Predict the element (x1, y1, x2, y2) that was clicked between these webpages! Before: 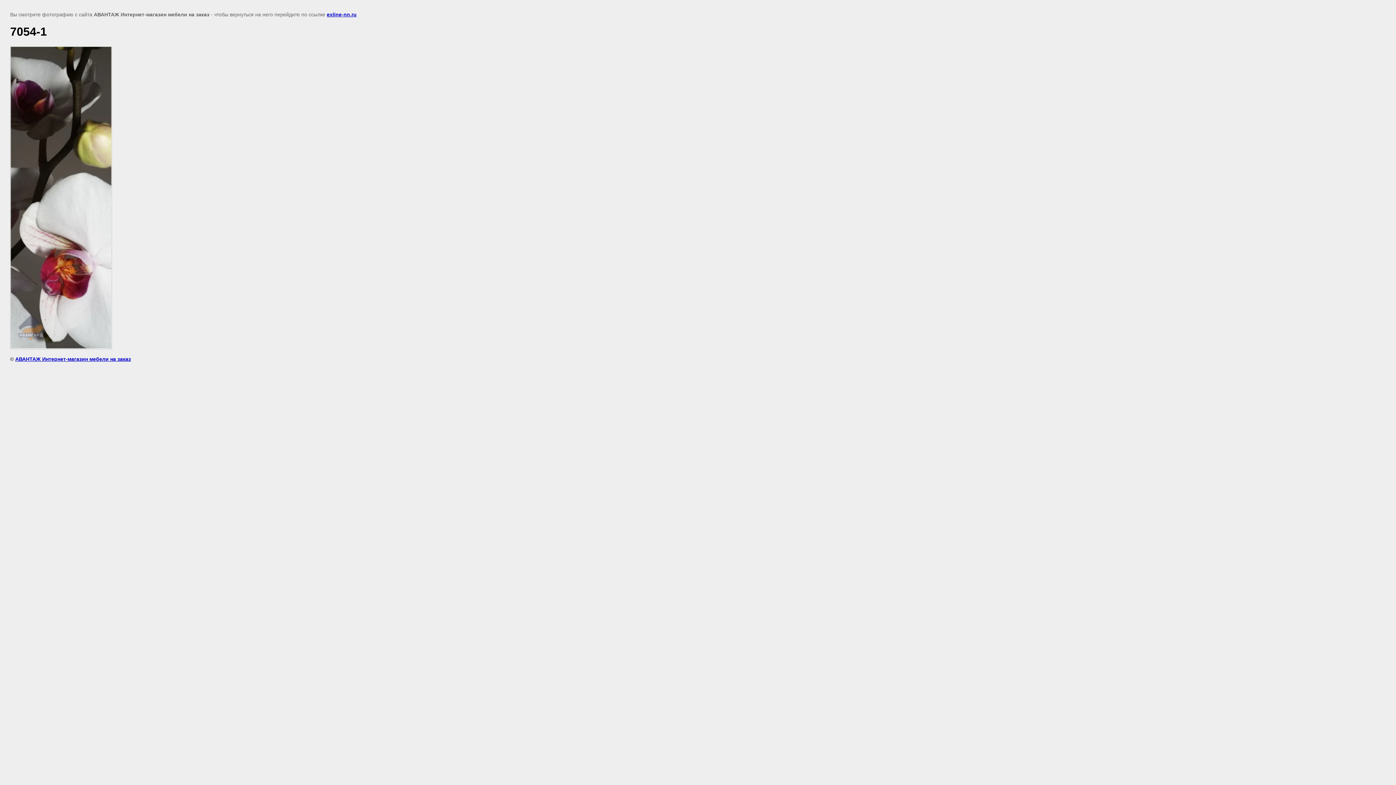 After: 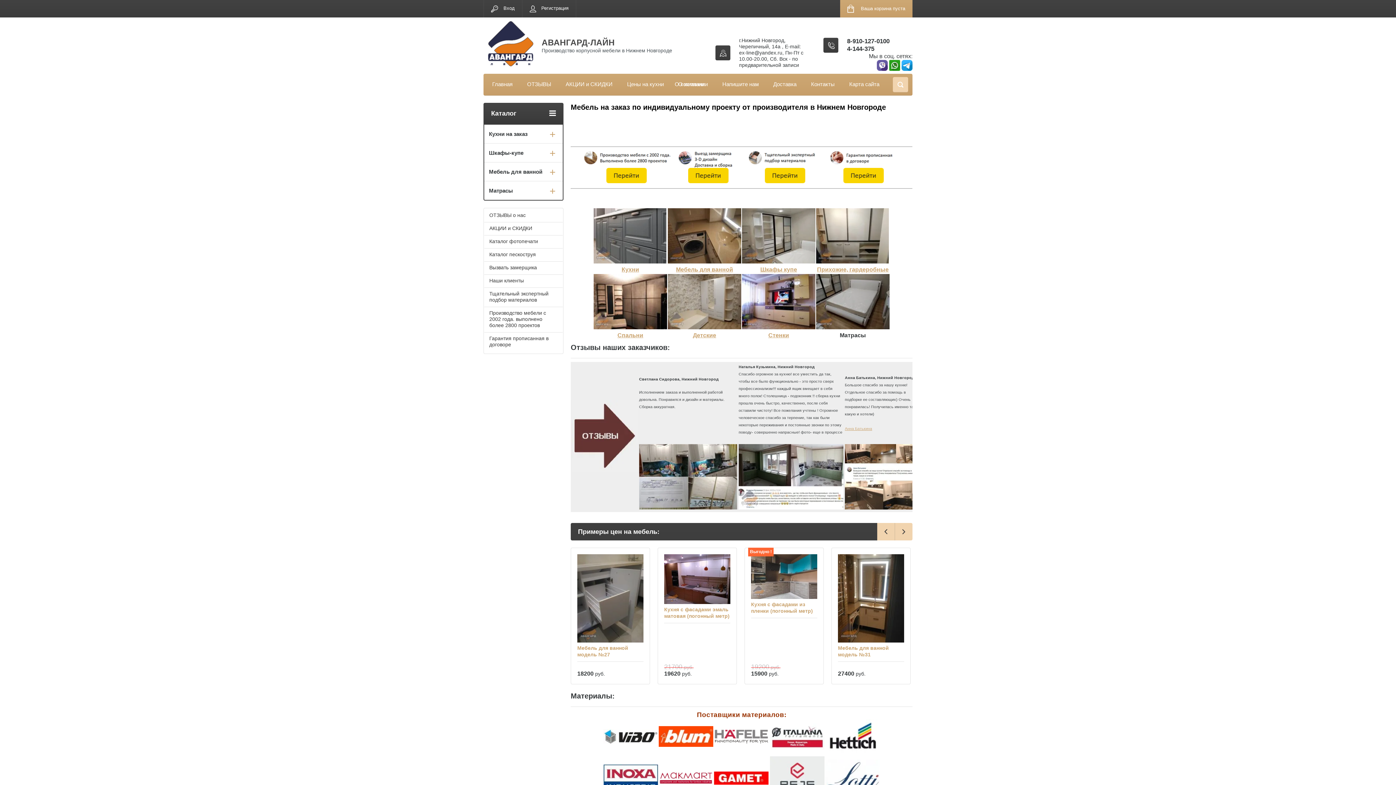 Action: label: АВАНТАЖ Интернет-магазин мебели на заказ bbox: (15, 356, 130, 362)